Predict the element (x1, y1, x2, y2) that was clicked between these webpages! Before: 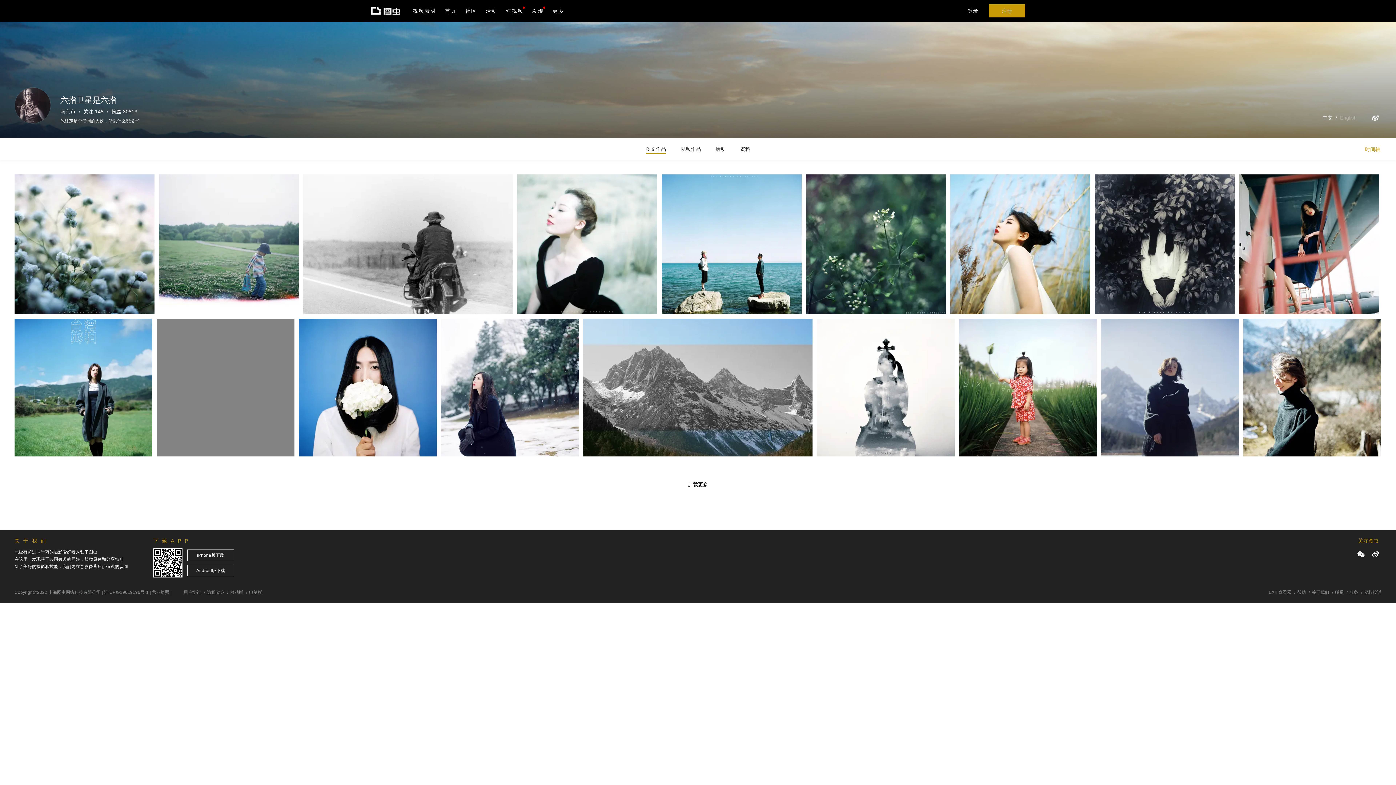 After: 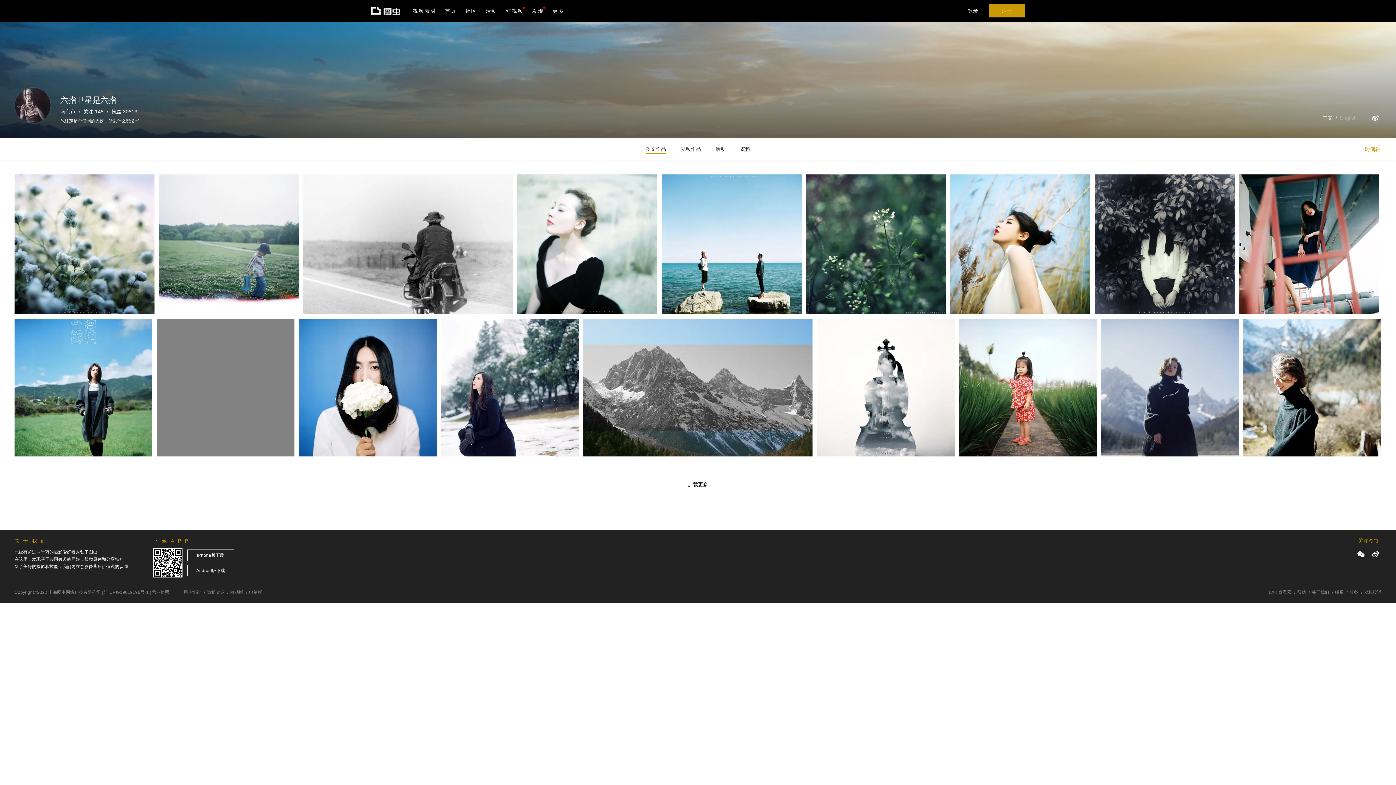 Action: bbox: (1370, 112, 1381, 123)